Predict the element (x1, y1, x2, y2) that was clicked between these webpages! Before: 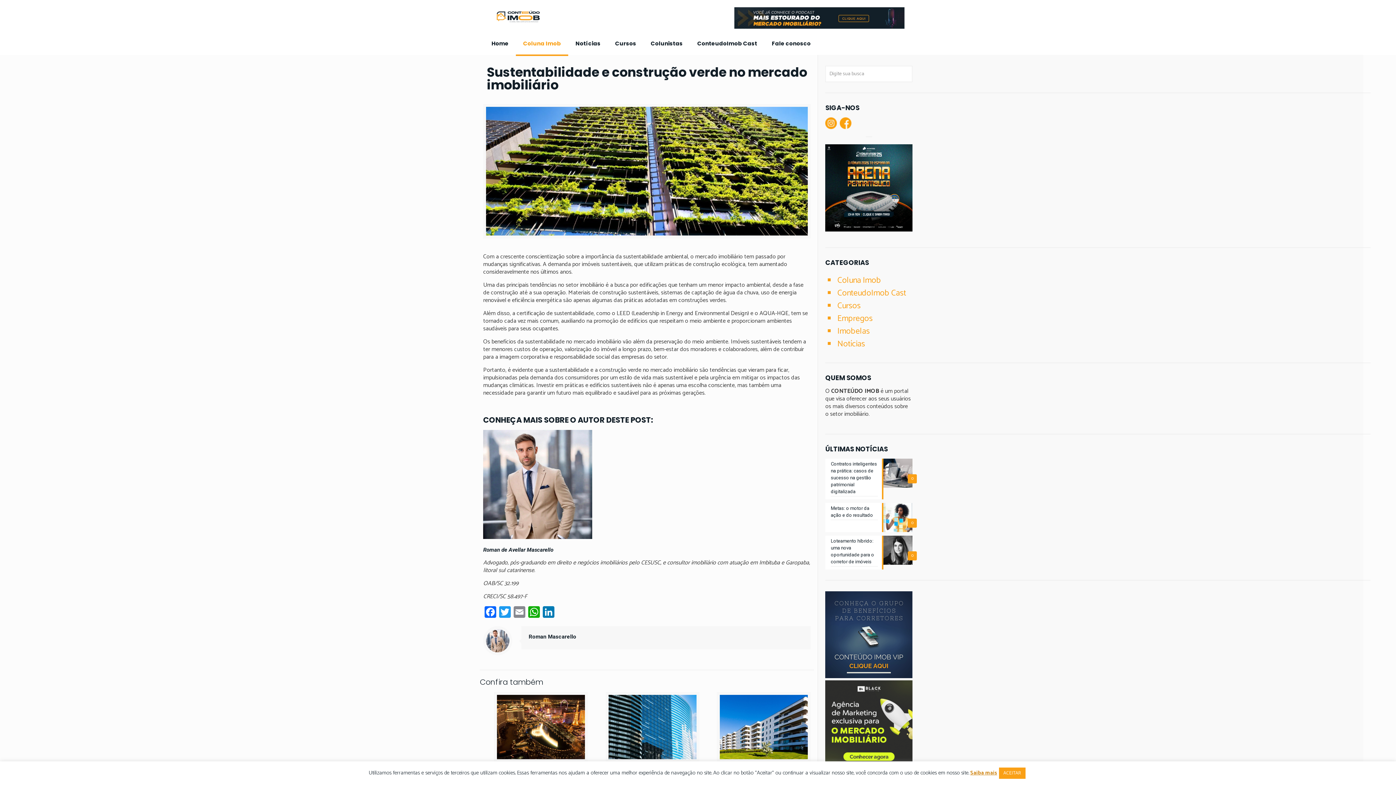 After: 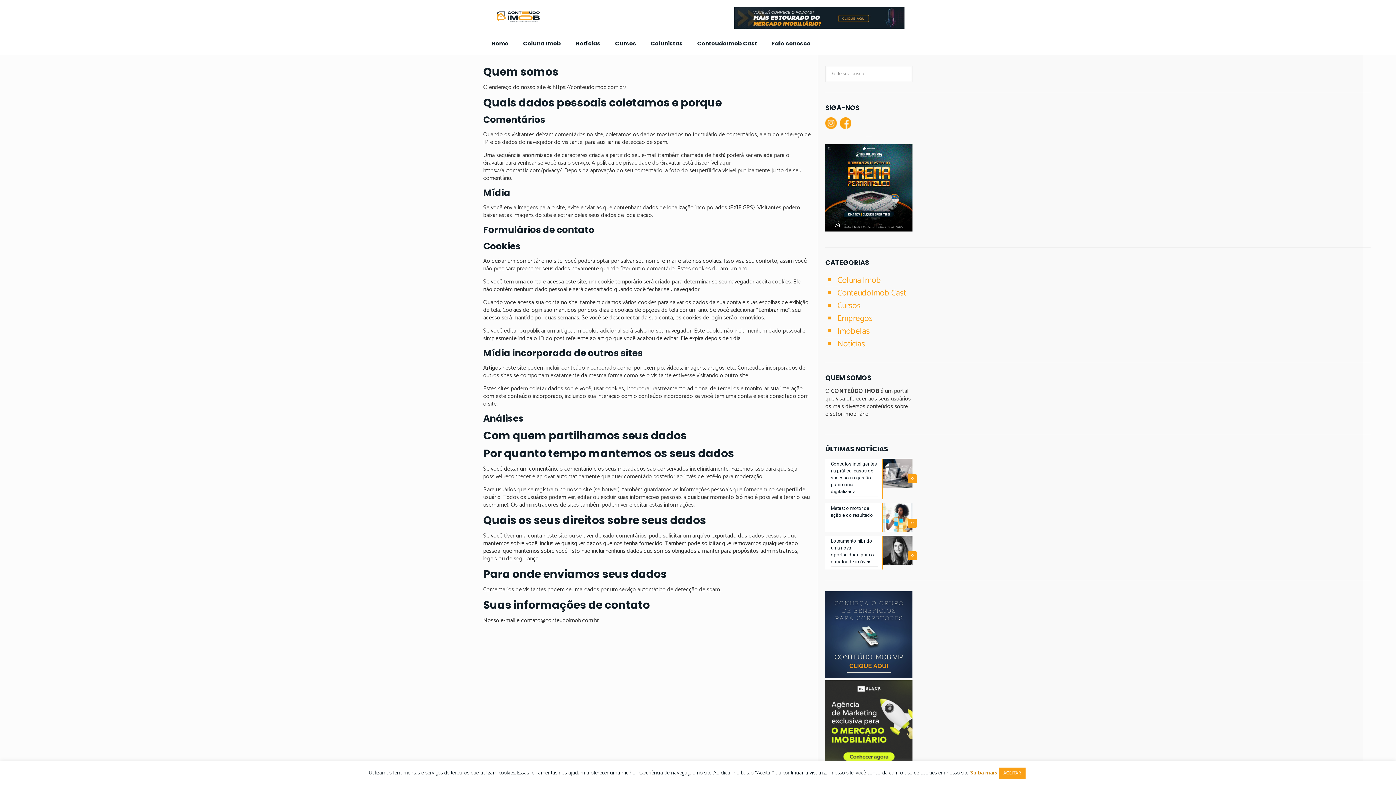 Action: label: Saiba mais bbox: (970, 769, 997, 777)